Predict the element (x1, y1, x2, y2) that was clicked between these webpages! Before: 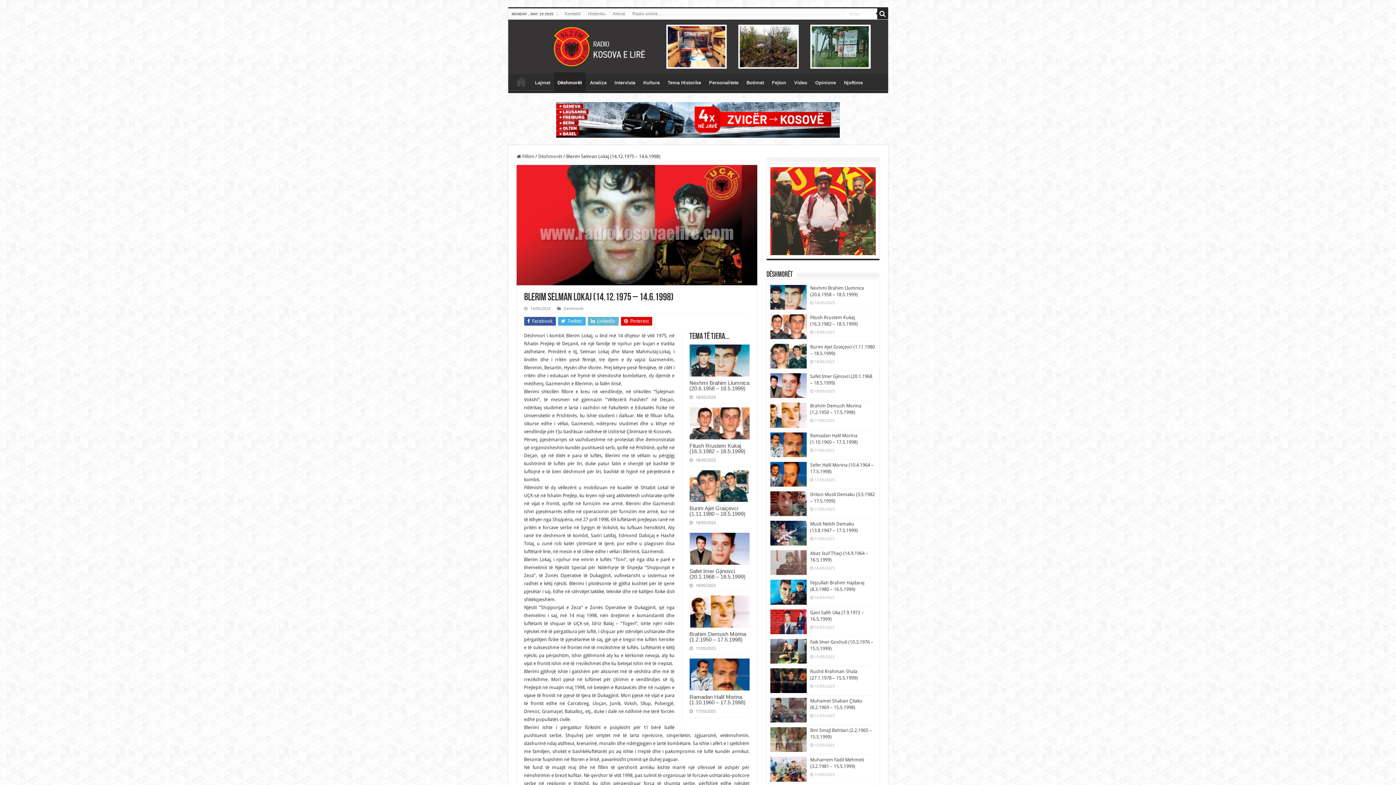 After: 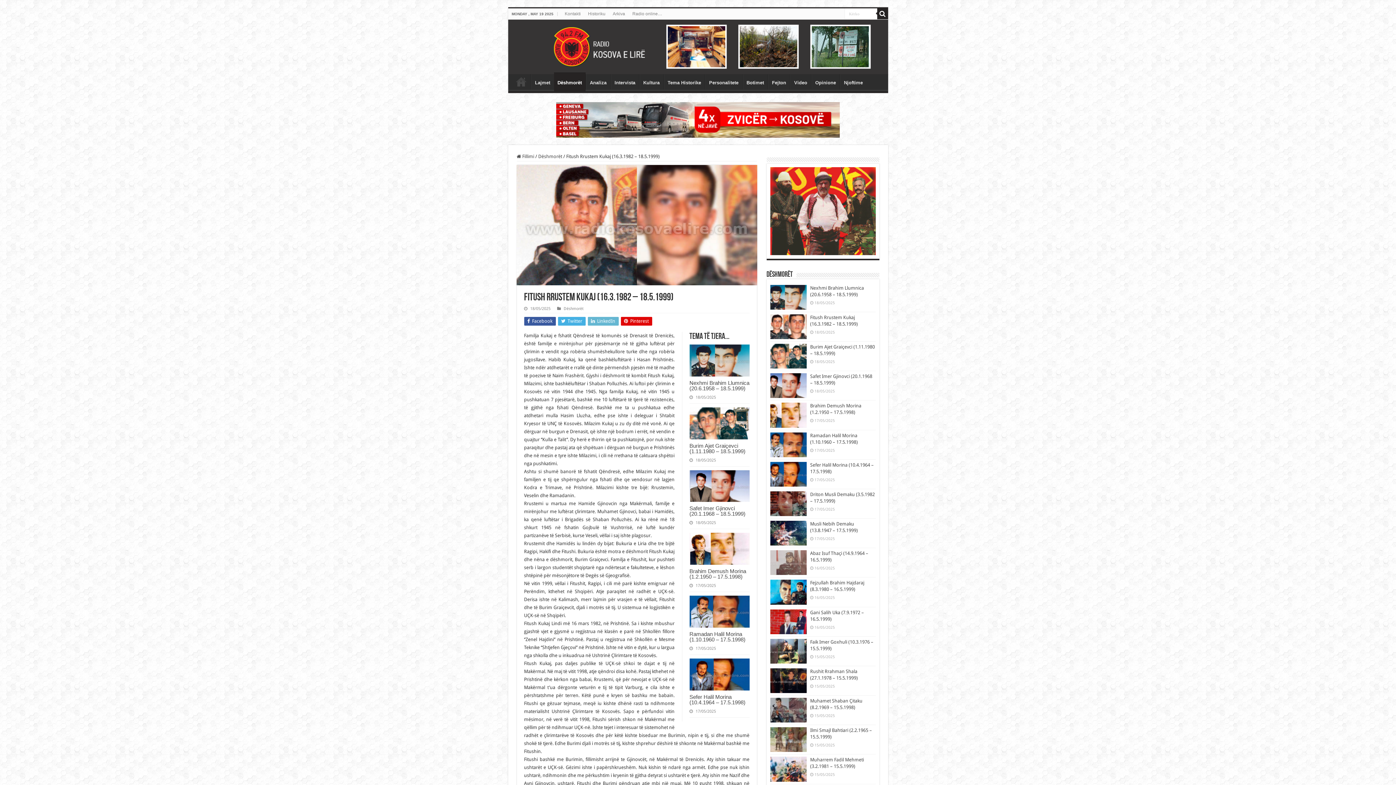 Action: bbox: (770, 314, 806, 339)